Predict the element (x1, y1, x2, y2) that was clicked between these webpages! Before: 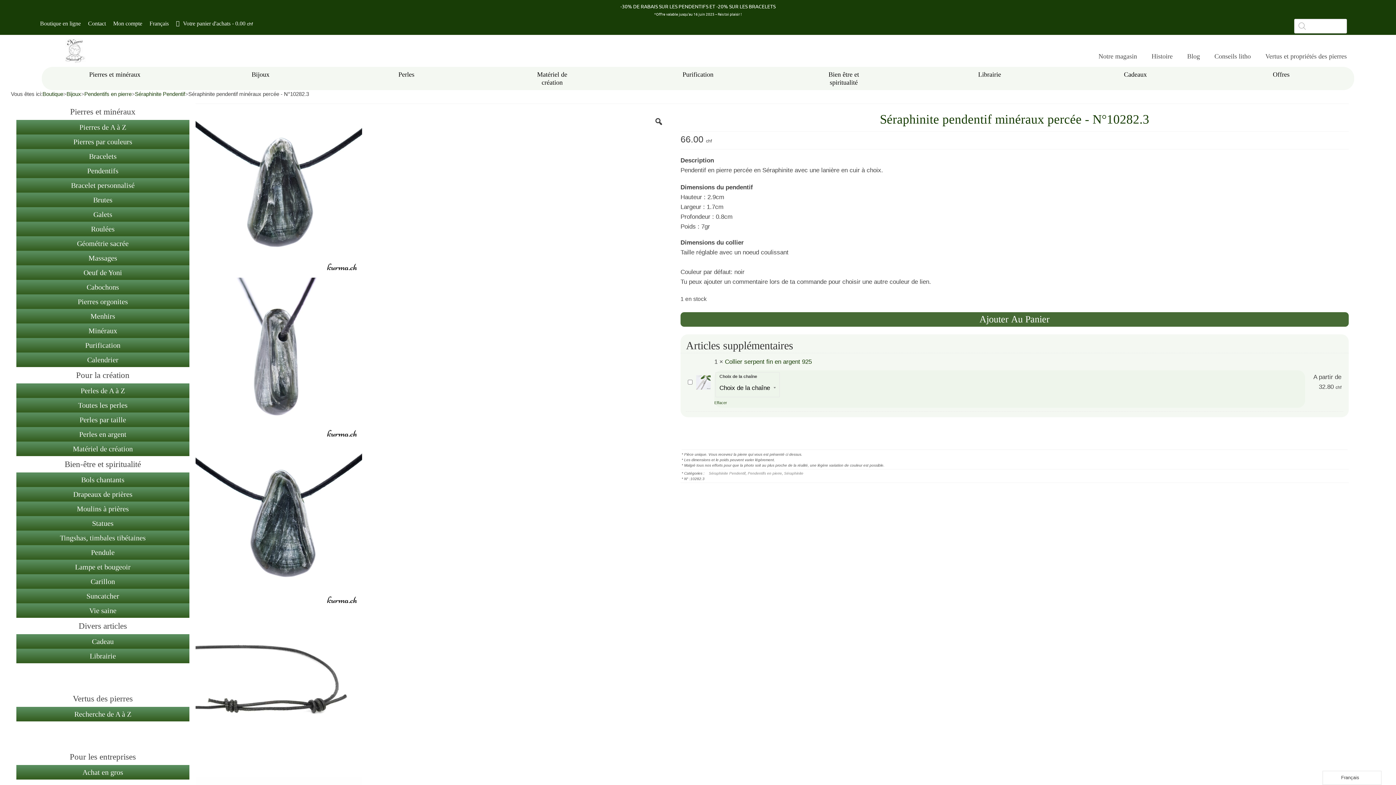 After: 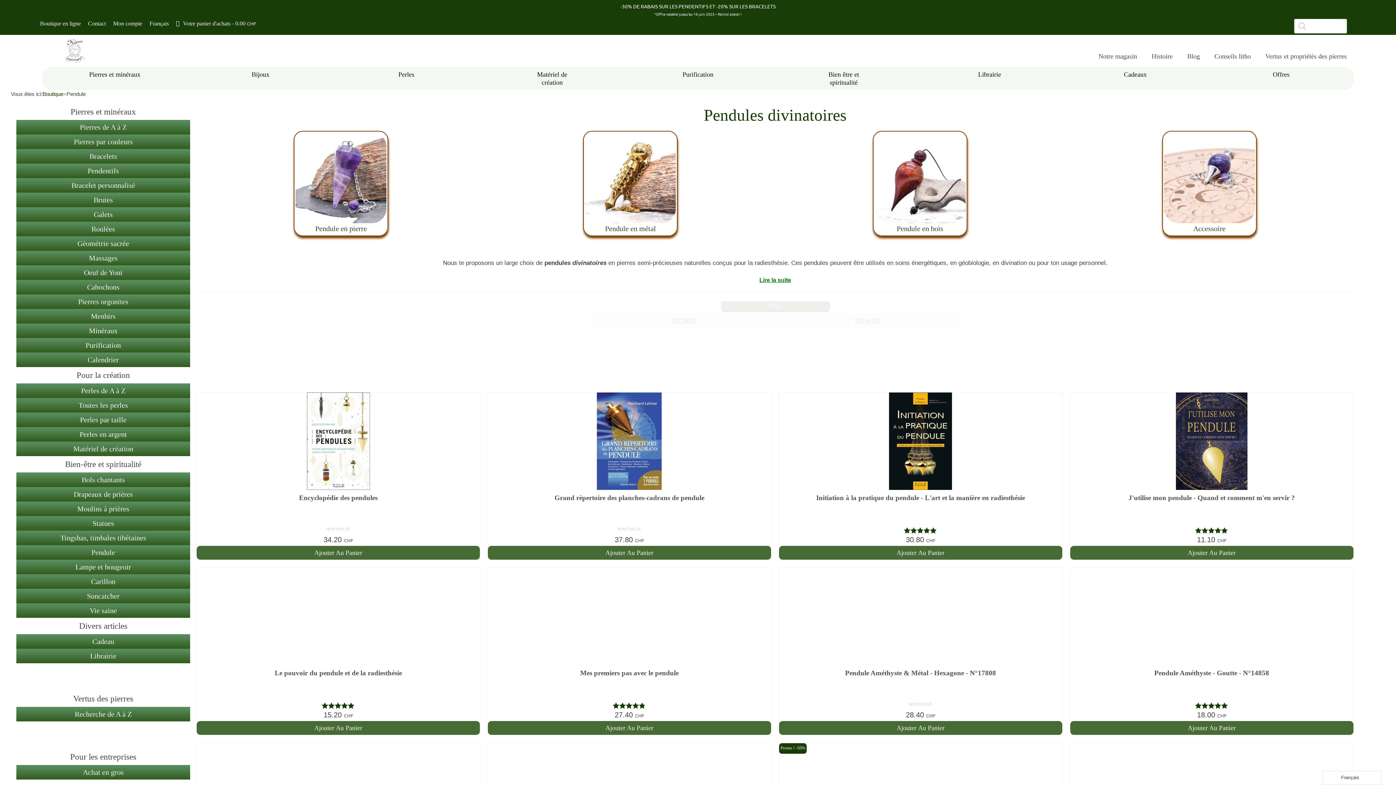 Action: bbox: (16, 545, 189, 560) label: Pendule